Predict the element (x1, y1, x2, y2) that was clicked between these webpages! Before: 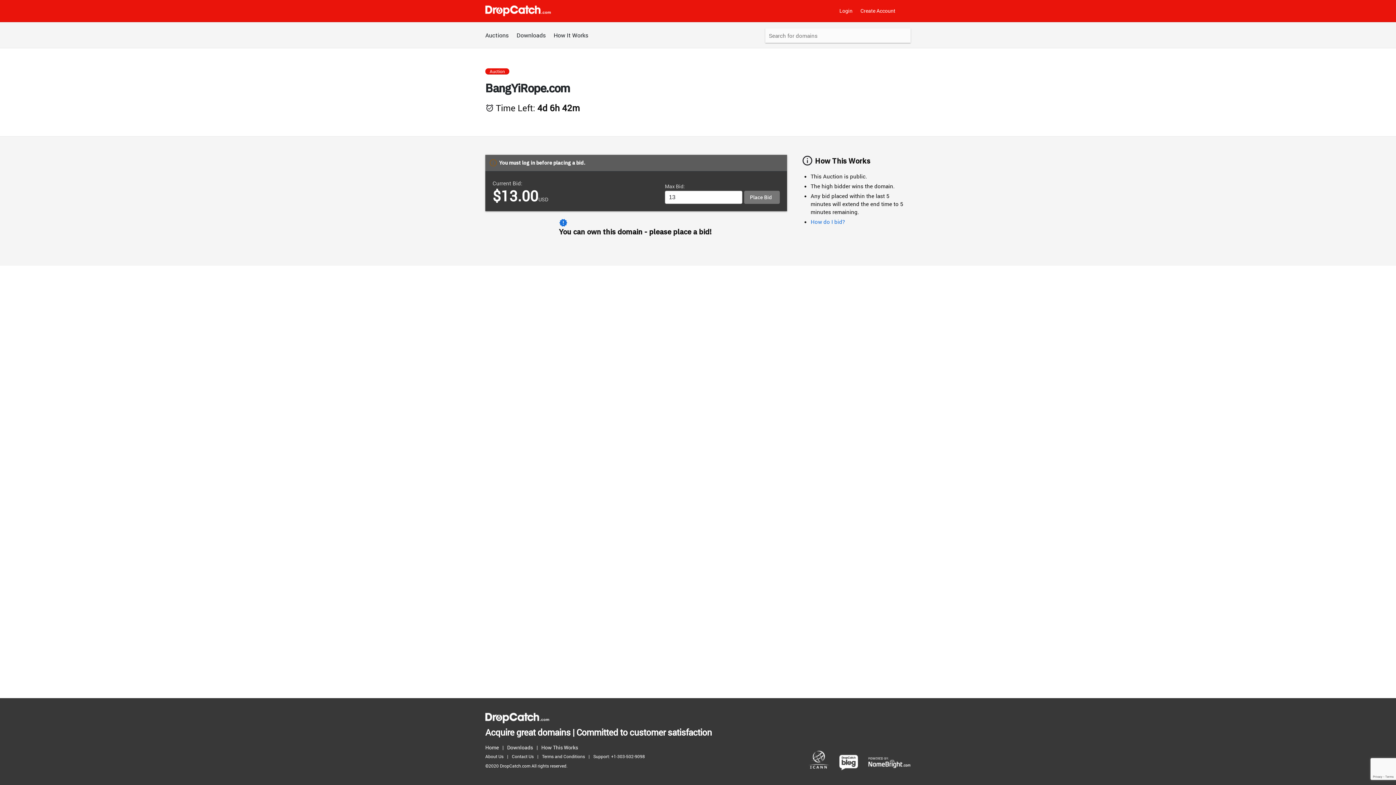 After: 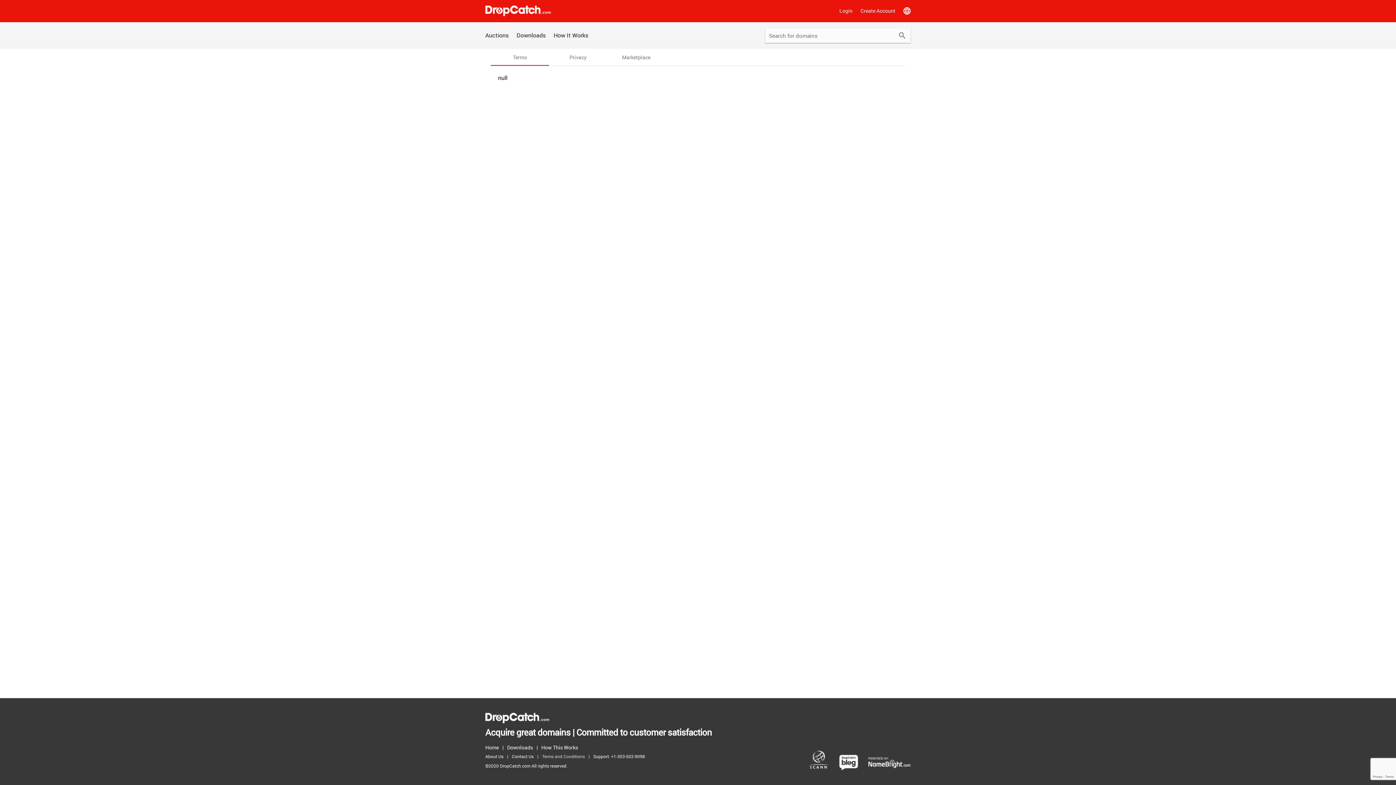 Action: label: Terms and Conditions bbox: (542, 752, 588, 761)